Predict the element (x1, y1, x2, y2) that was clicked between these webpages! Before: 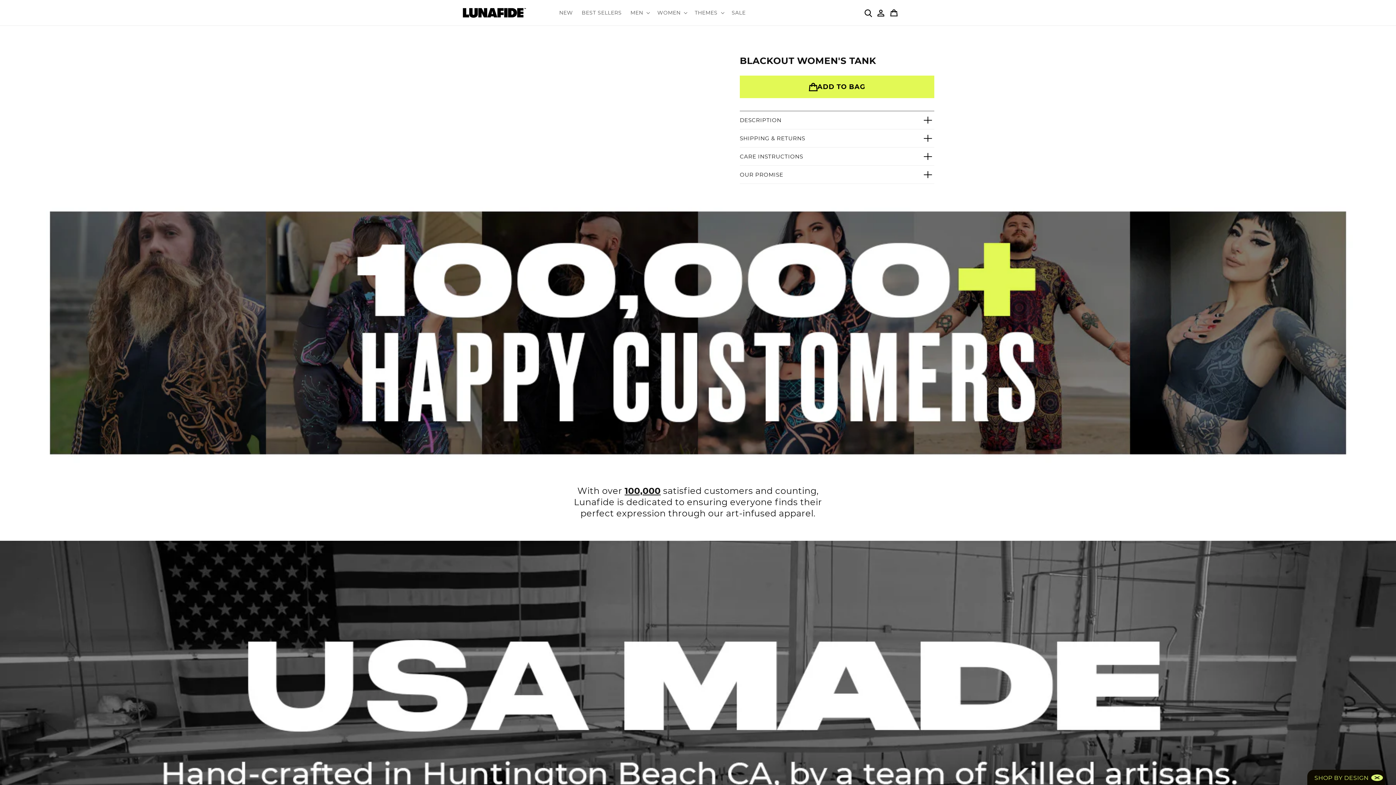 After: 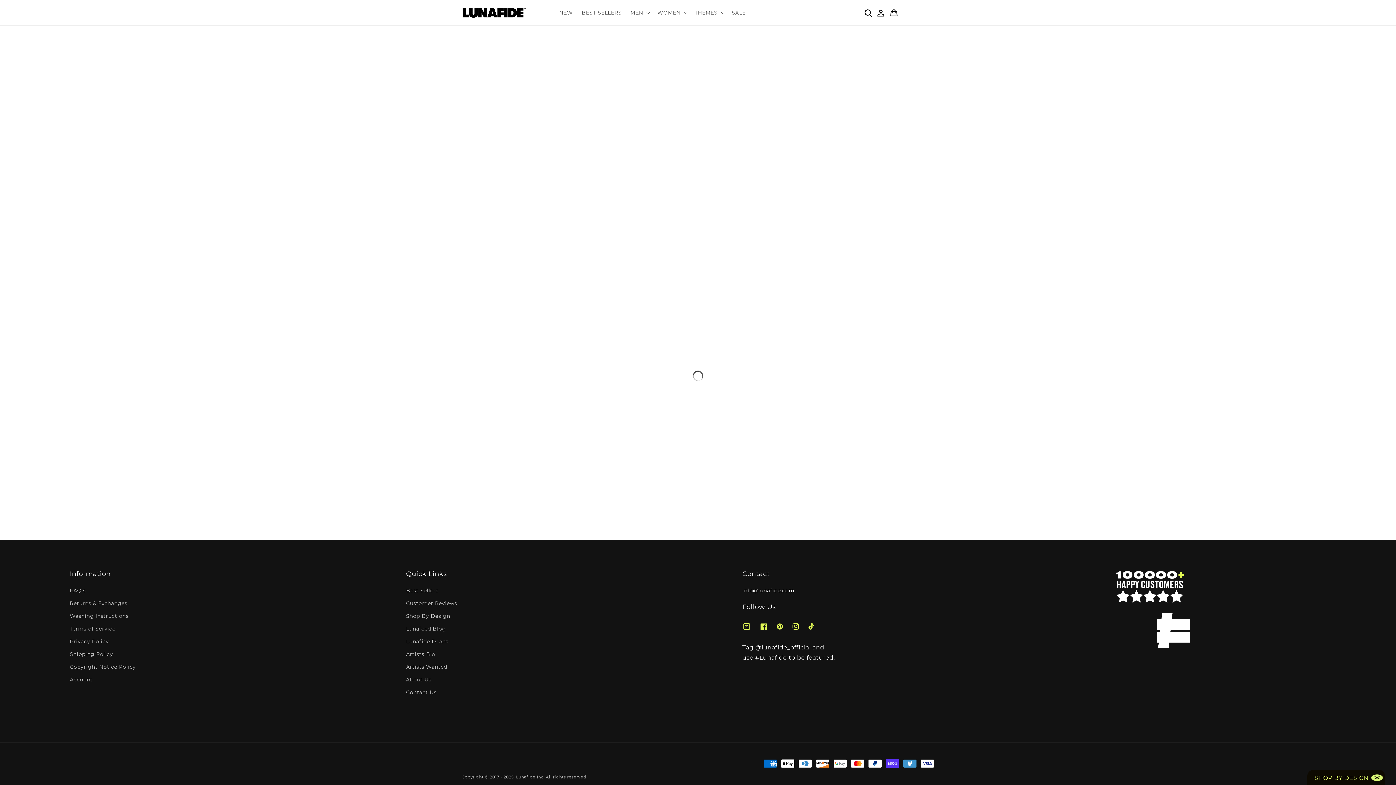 Action: bbox: (727, 5, 750, 20) label: SALE